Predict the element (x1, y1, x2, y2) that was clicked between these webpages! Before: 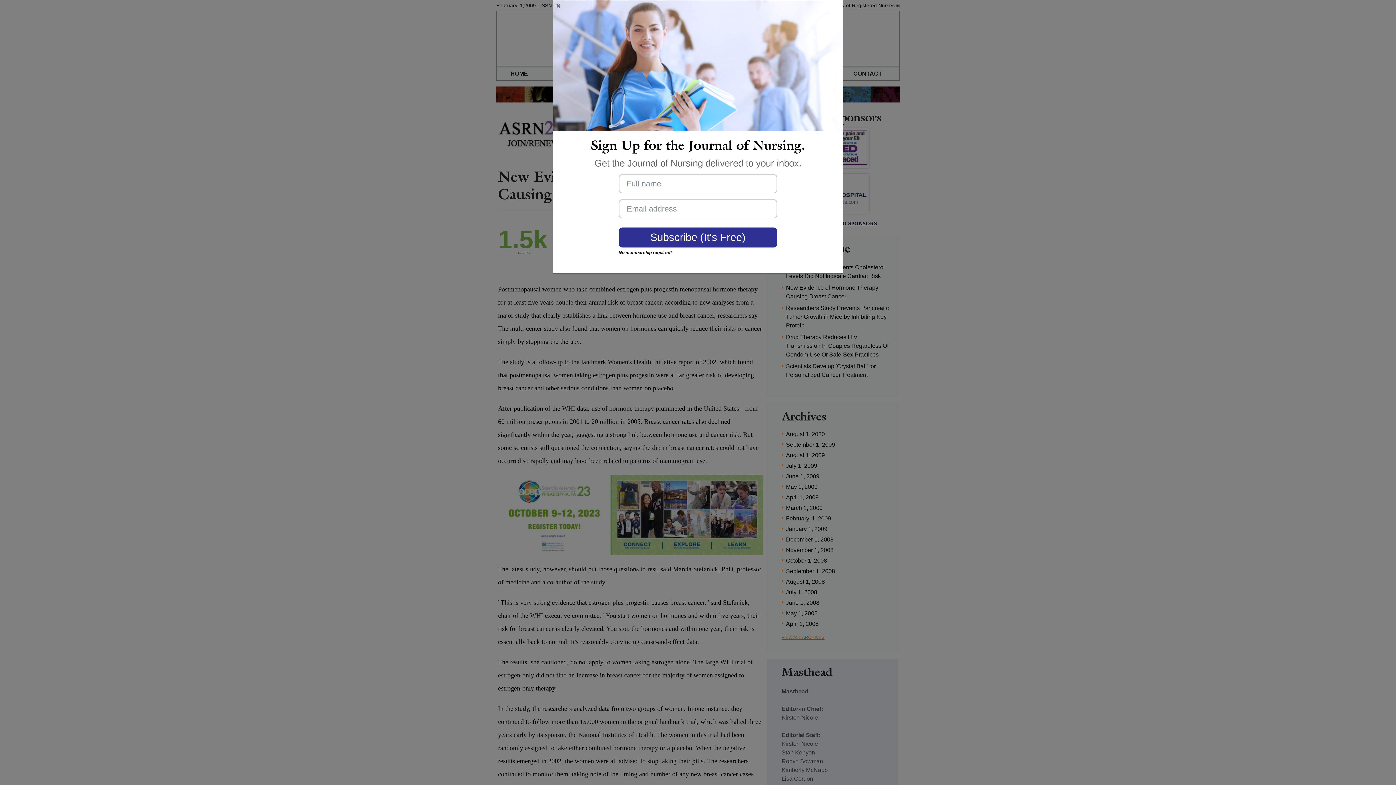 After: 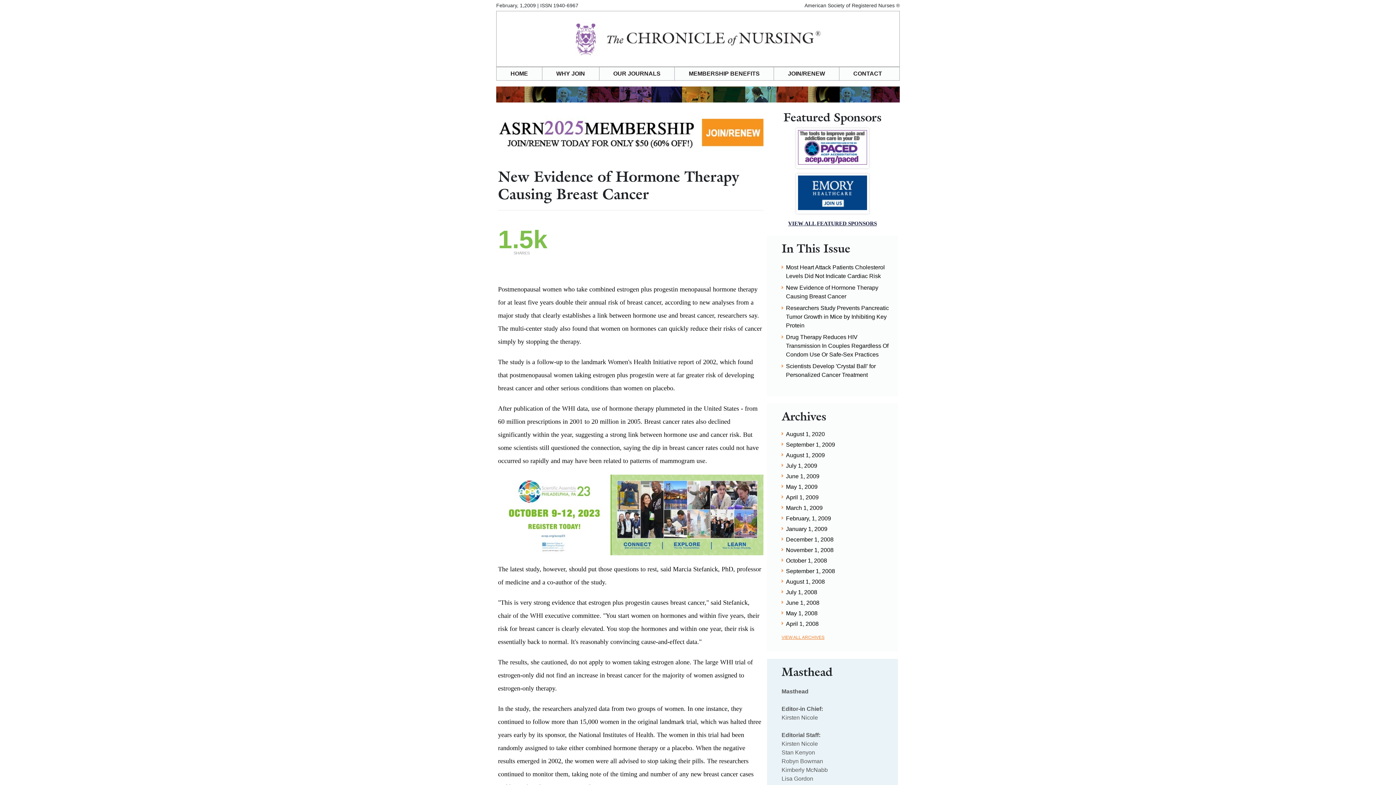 Action: bbox: (554, 2, 841, 9)